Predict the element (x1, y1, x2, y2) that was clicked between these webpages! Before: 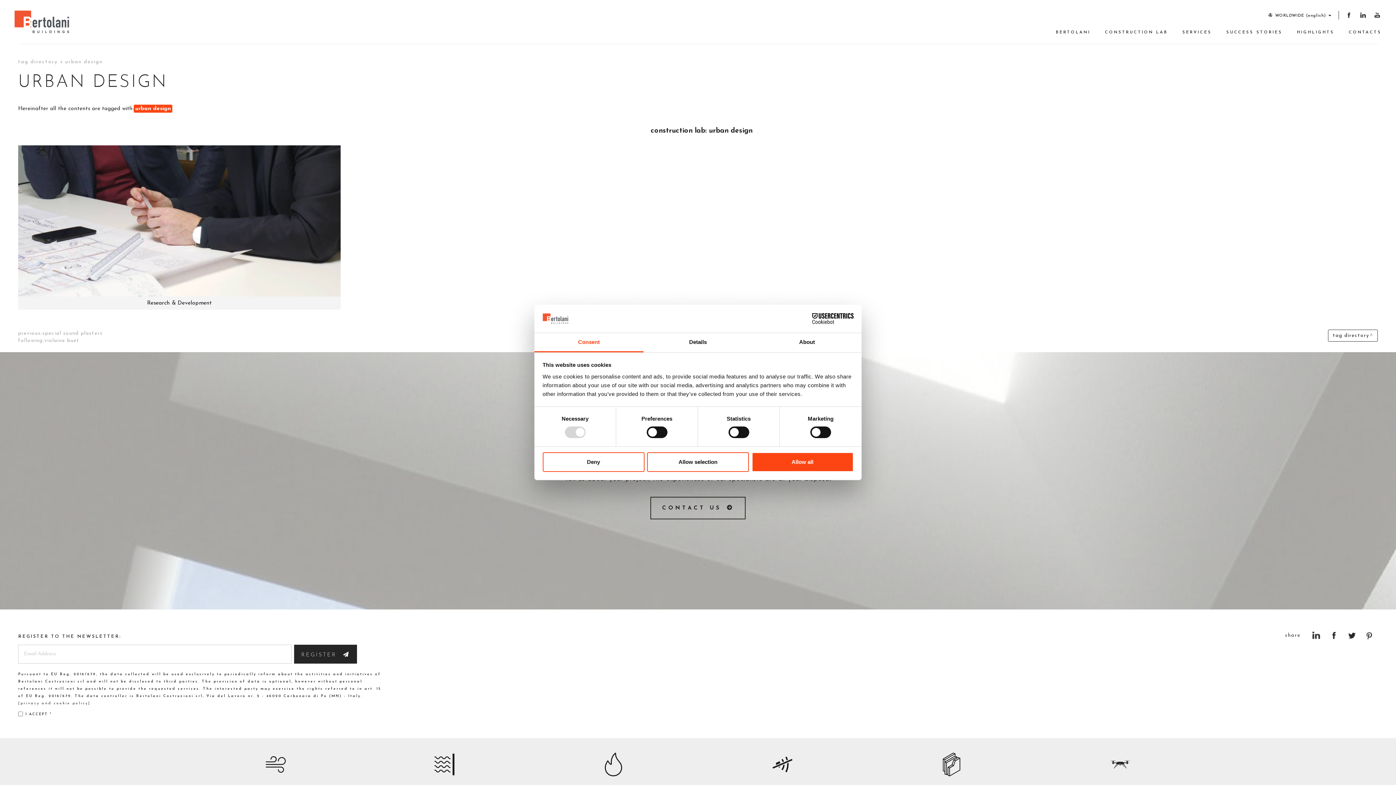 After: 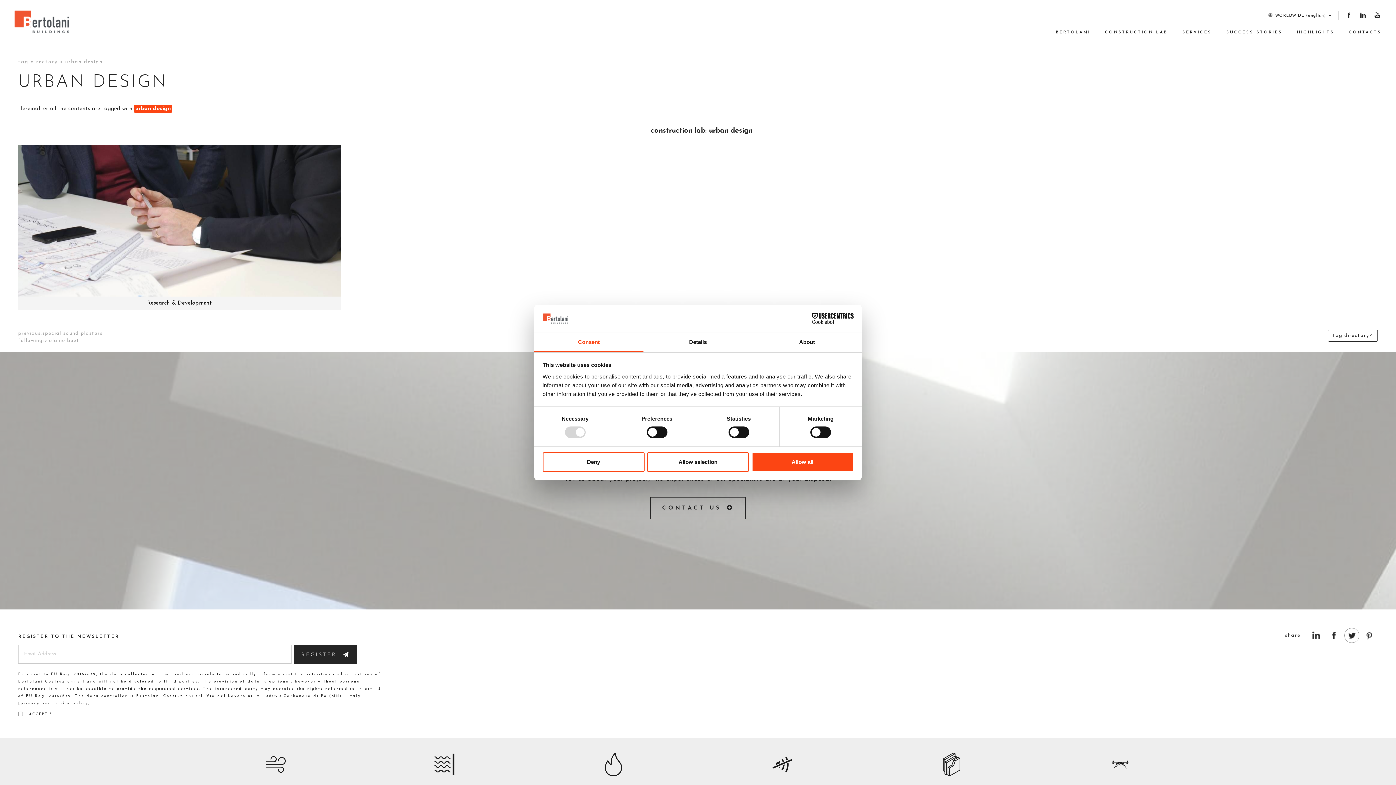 Action: bbox: (1344, 628, 1359, 643)